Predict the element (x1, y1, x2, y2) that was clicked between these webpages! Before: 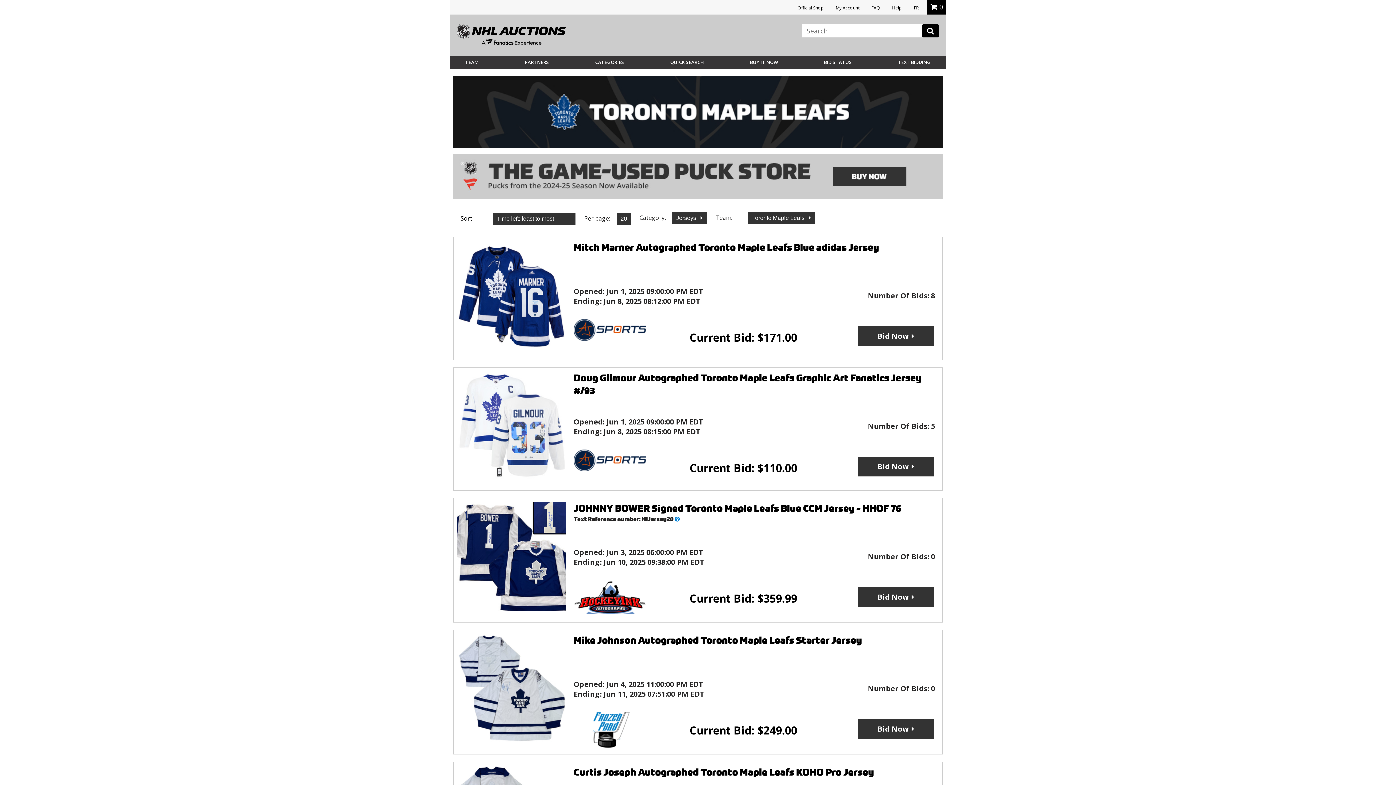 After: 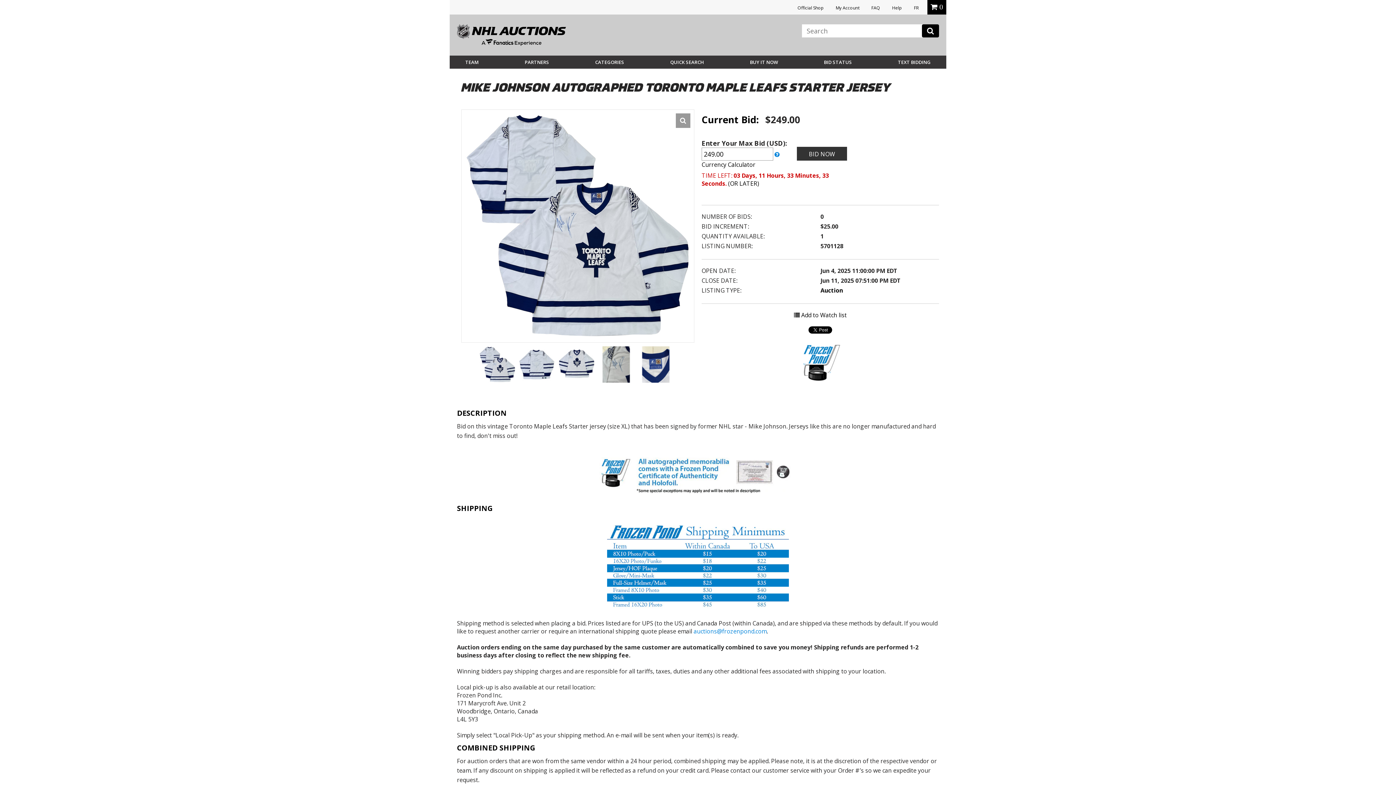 Action: bbox: (457, 736, 566, 744)